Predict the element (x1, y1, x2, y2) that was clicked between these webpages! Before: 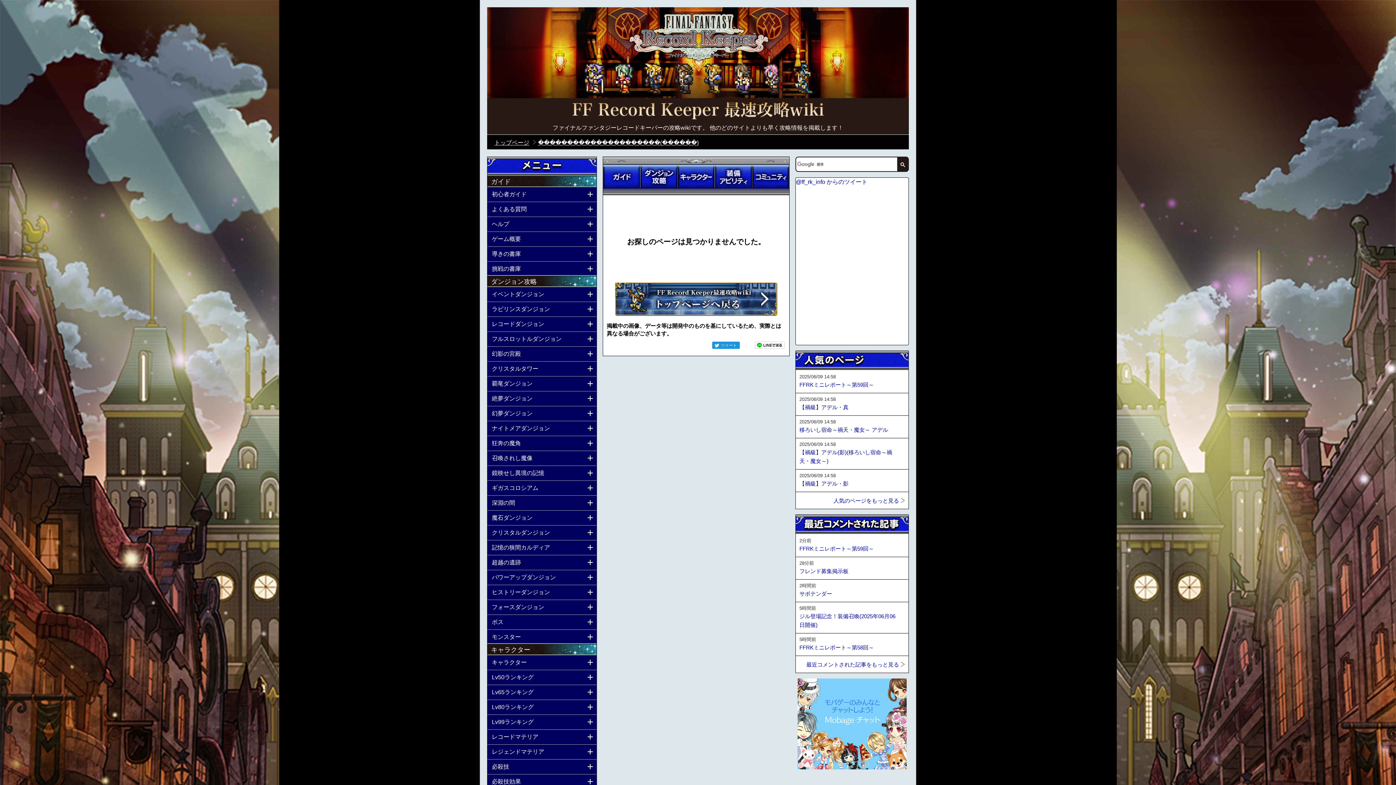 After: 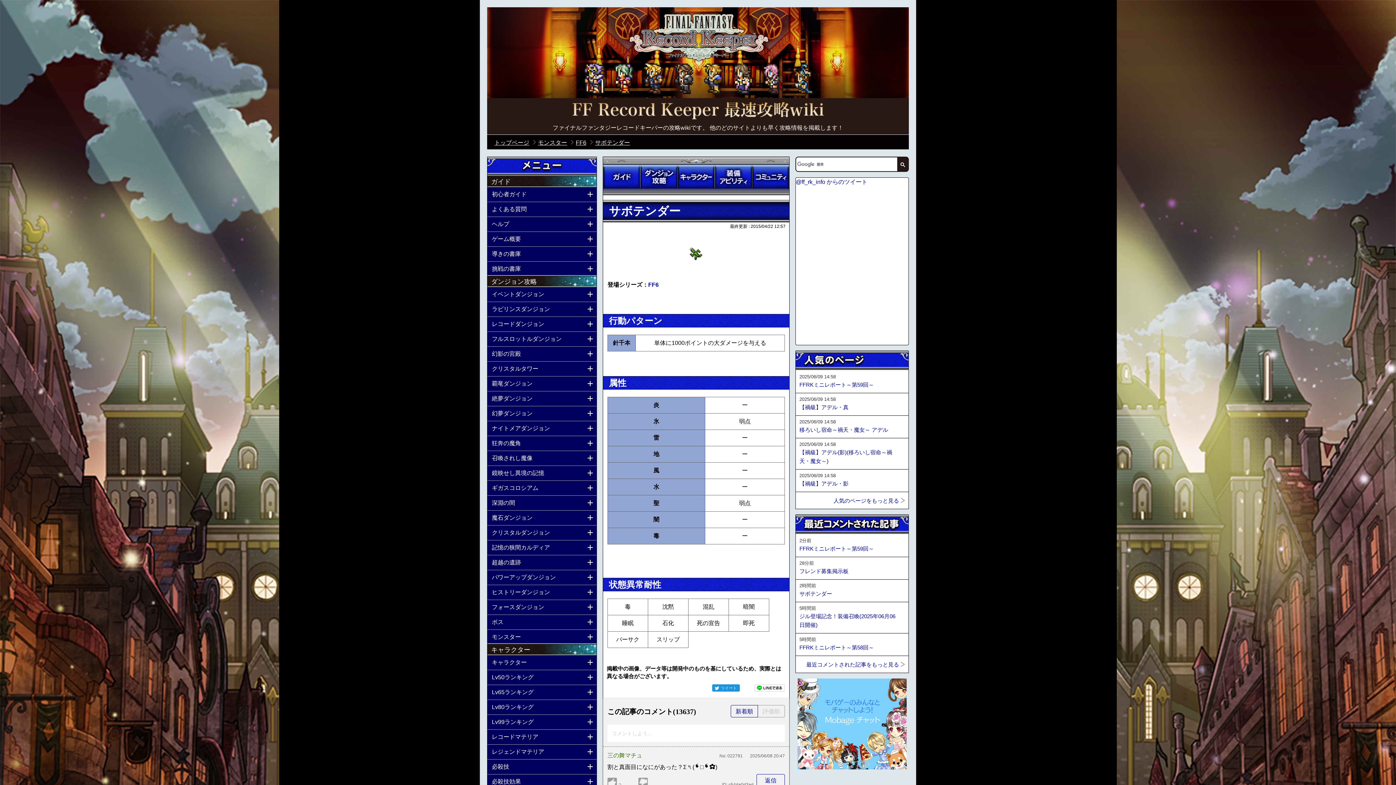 Action: bbox: (799, 589, 832, 598) label: サボテンダー